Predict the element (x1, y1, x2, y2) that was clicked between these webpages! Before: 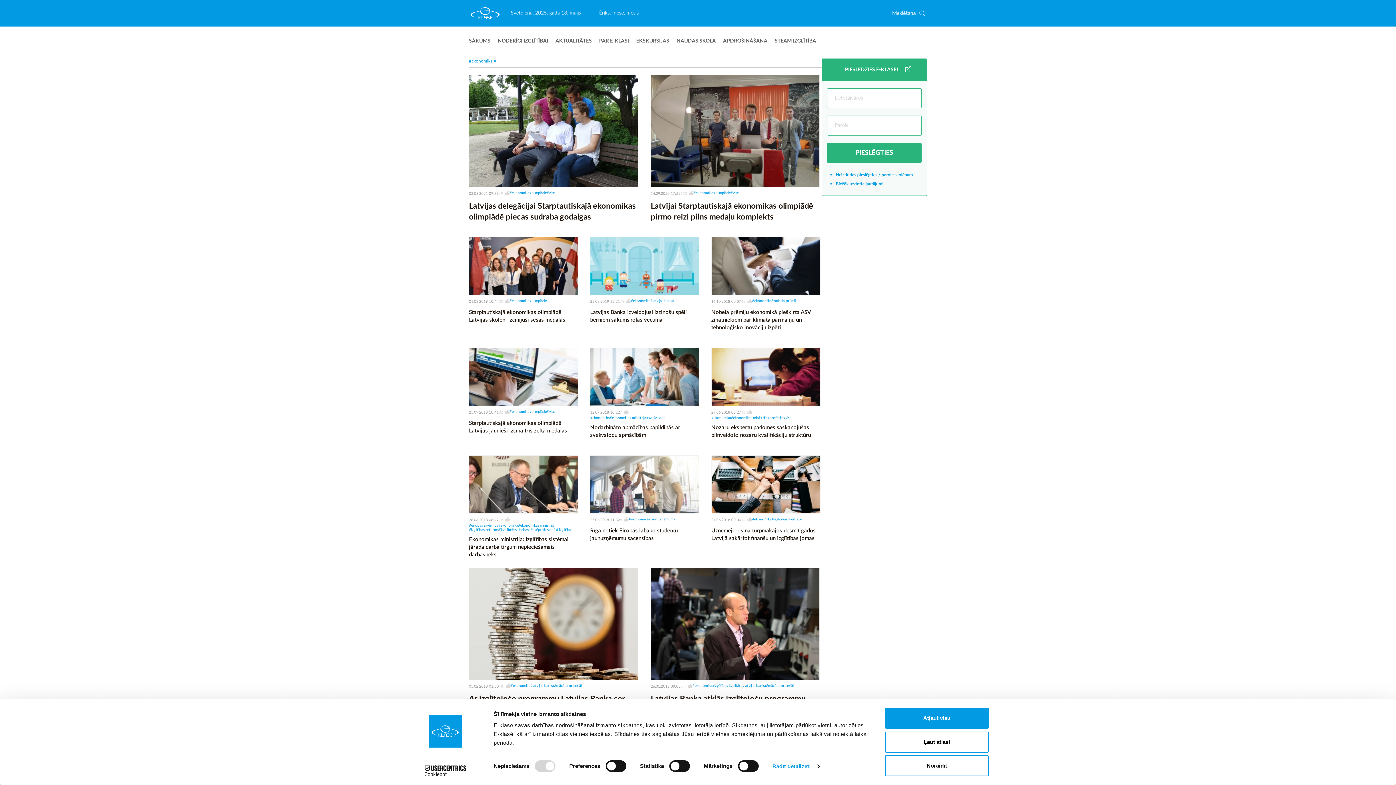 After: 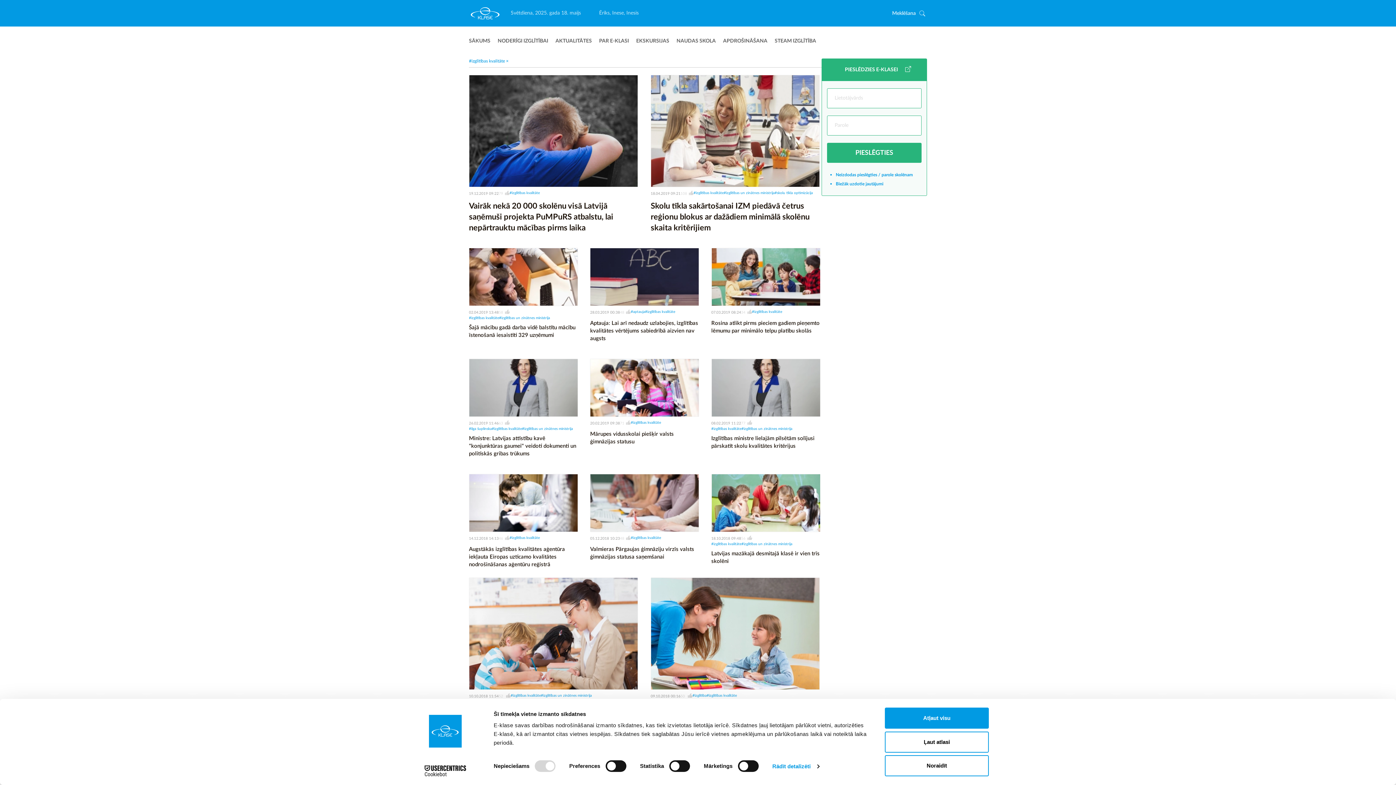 Action: bbox: (771, 517, 802, 523) label: #izglītības kvalitāte